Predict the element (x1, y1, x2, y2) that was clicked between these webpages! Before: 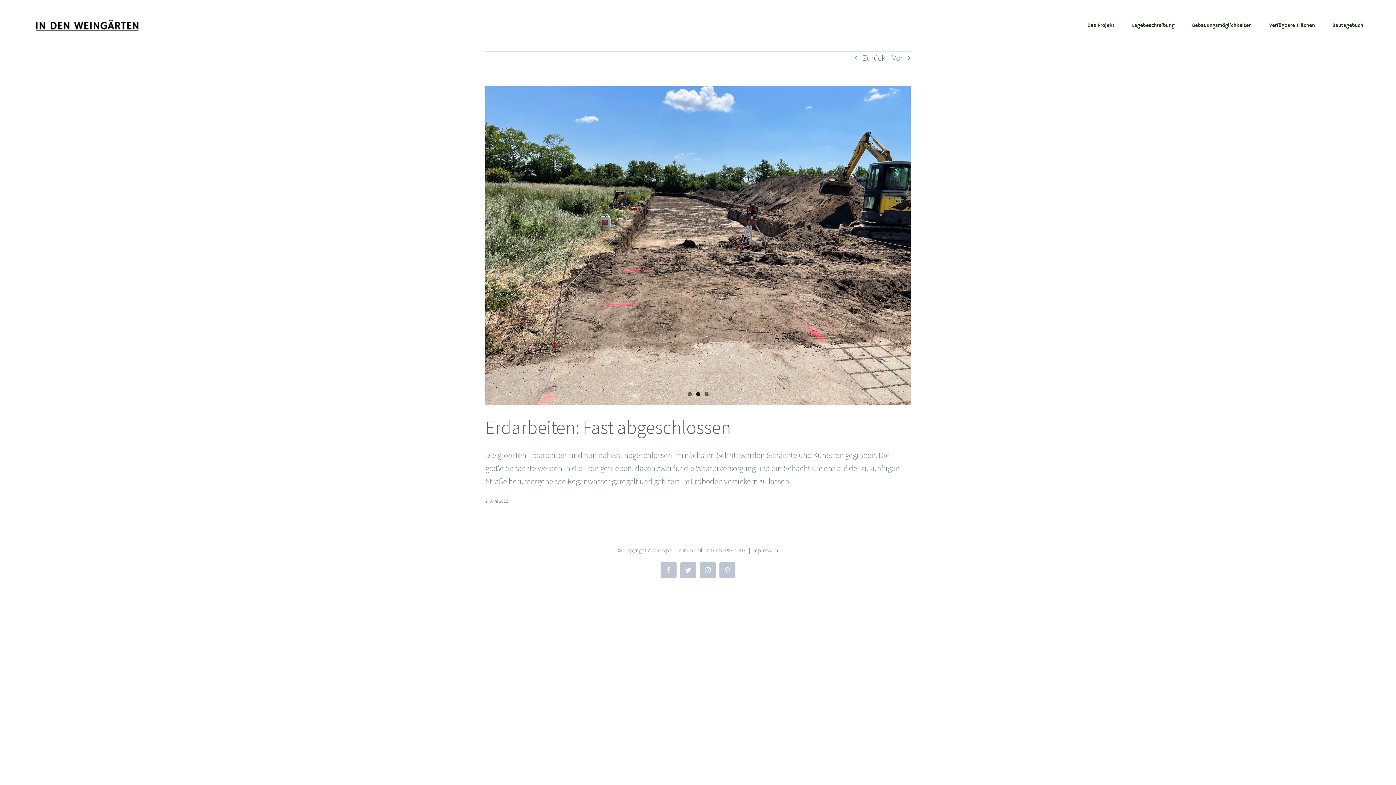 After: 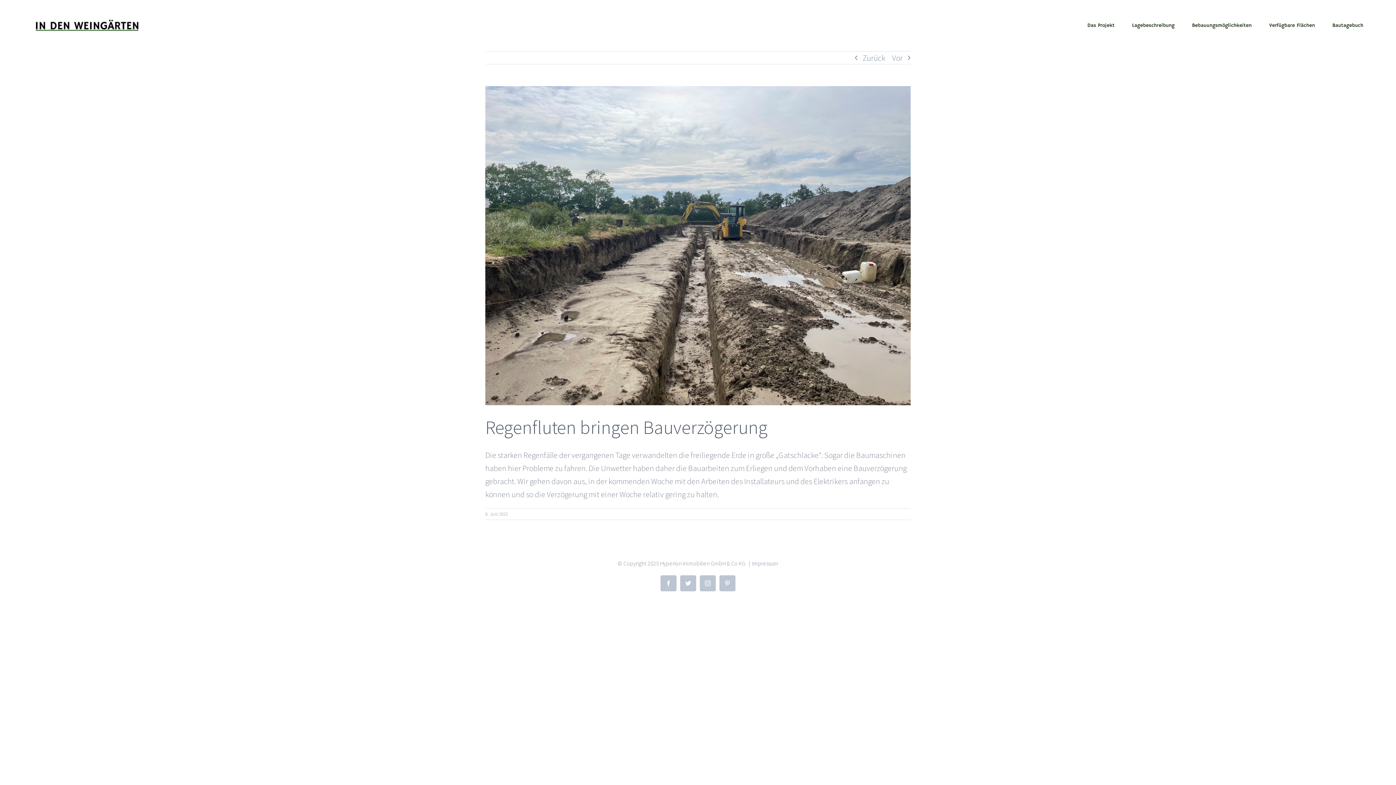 Action: label: Vor bbox: (892, 51, 902, 64)